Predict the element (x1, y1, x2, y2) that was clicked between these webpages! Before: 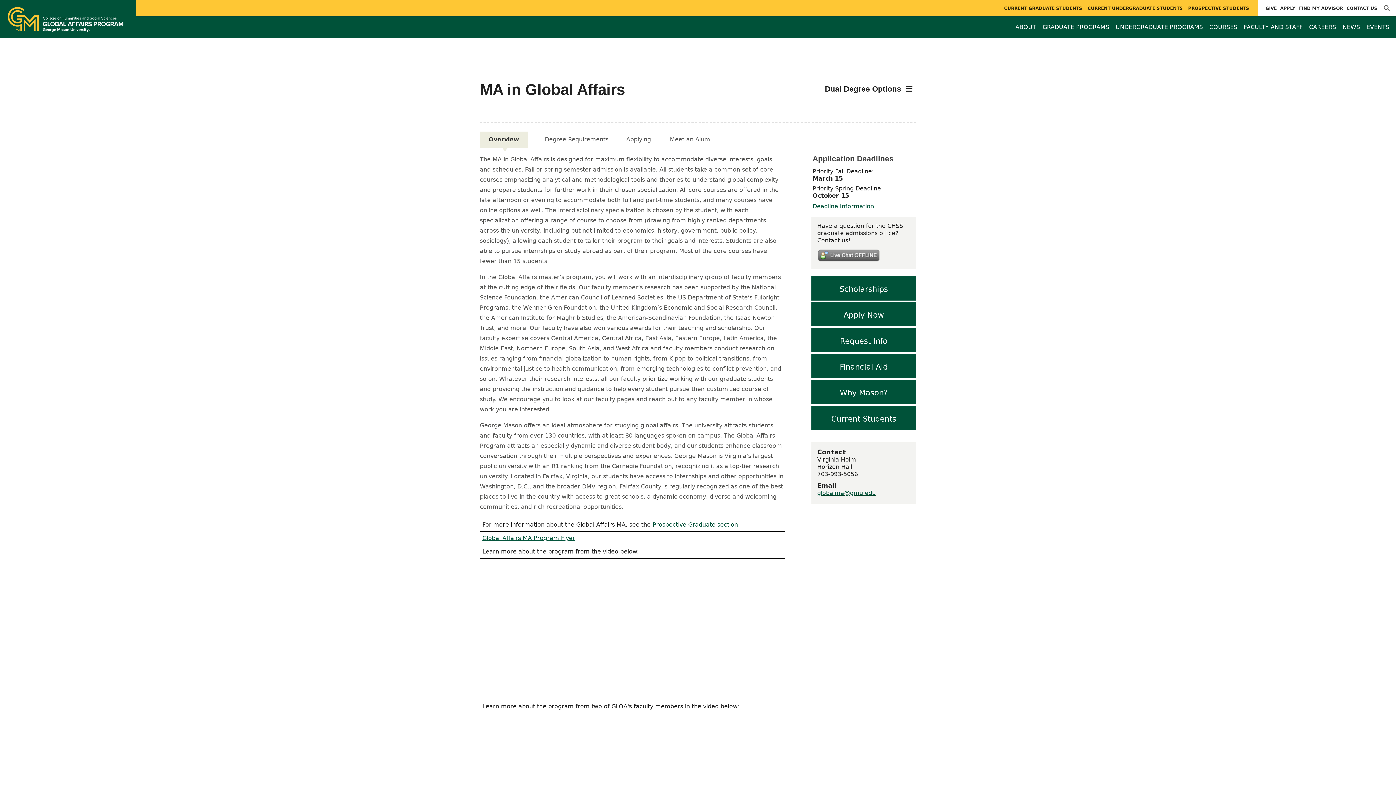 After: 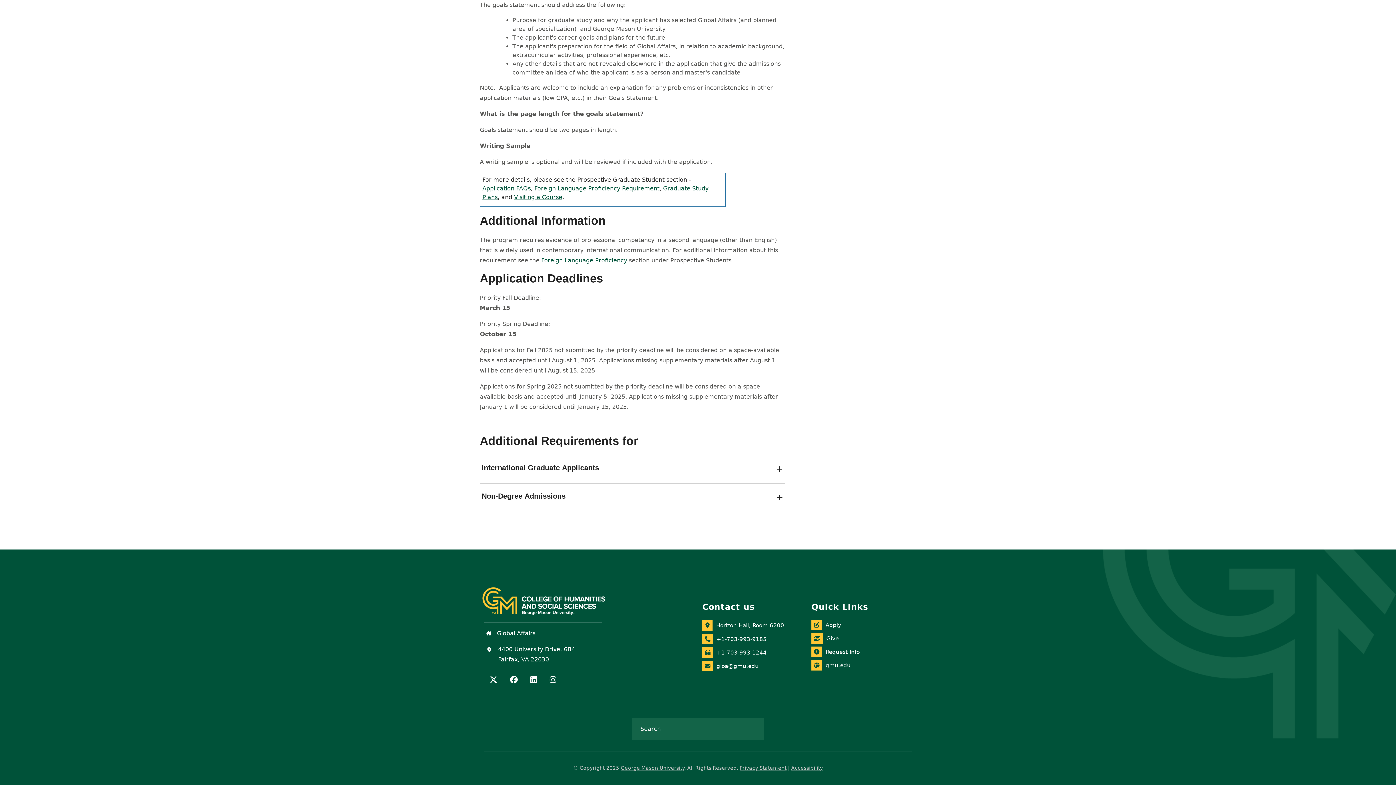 Action: bbox: (812, 203, 874, 209) label: Additional deadline information for standard application